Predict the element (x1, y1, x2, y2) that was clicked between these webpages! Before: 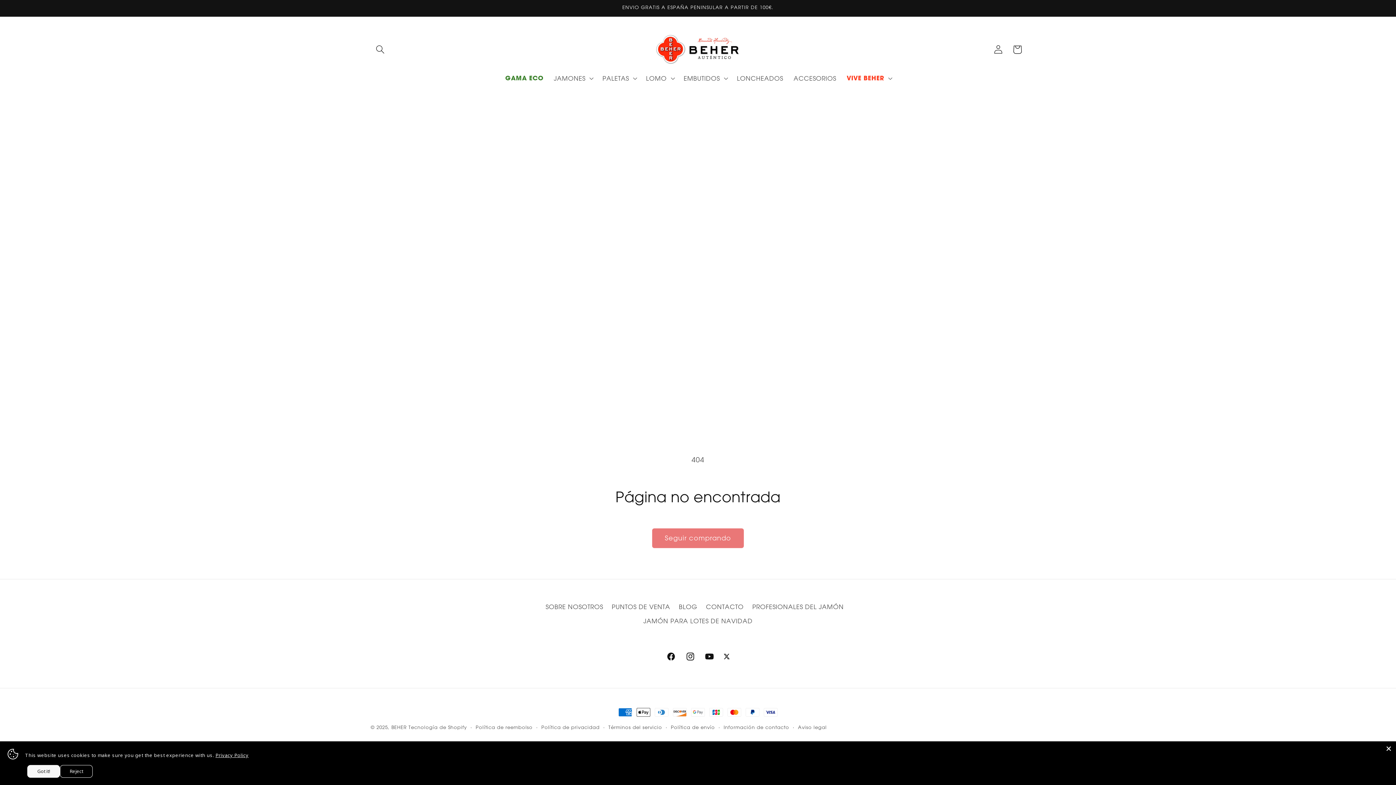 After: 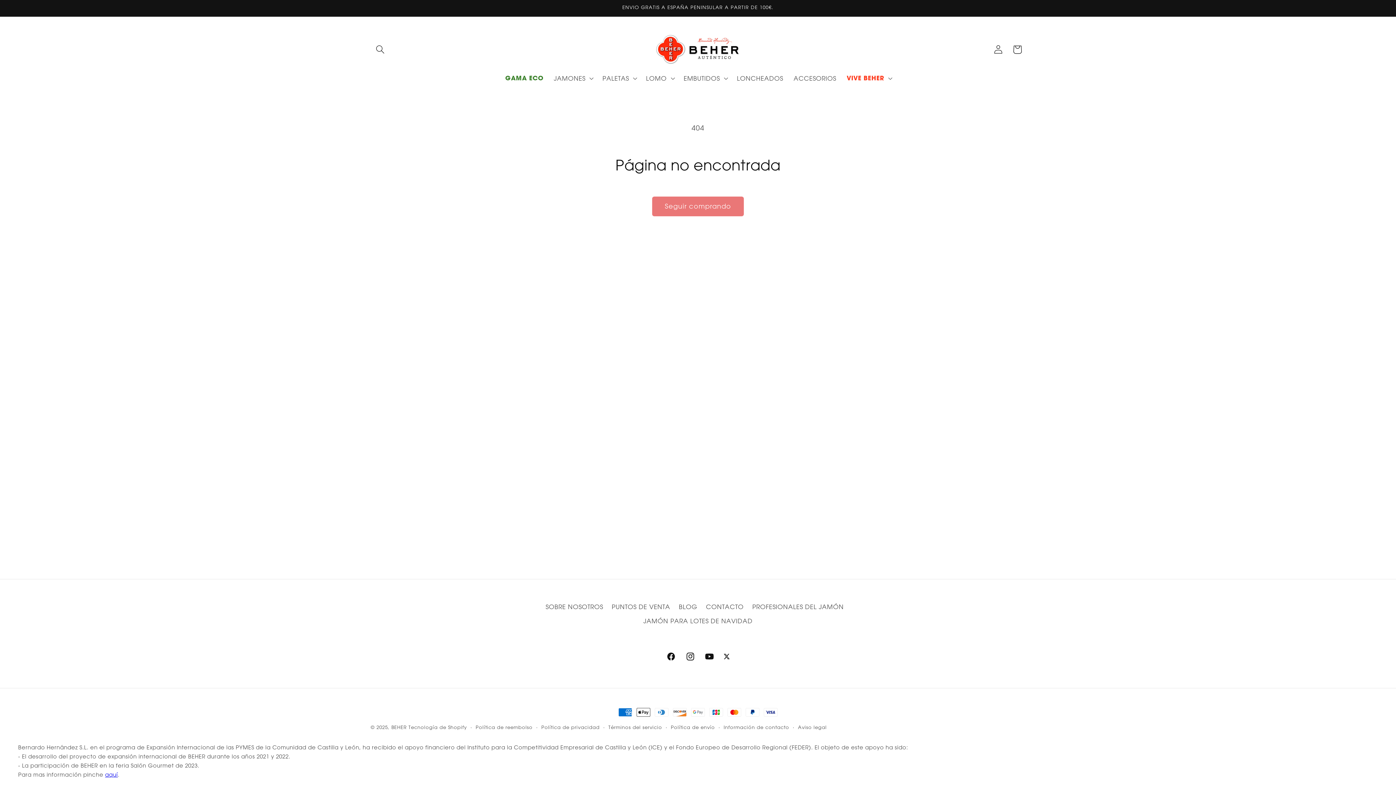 Action: label: Got it! bbox: (27, 765, 60, 778)